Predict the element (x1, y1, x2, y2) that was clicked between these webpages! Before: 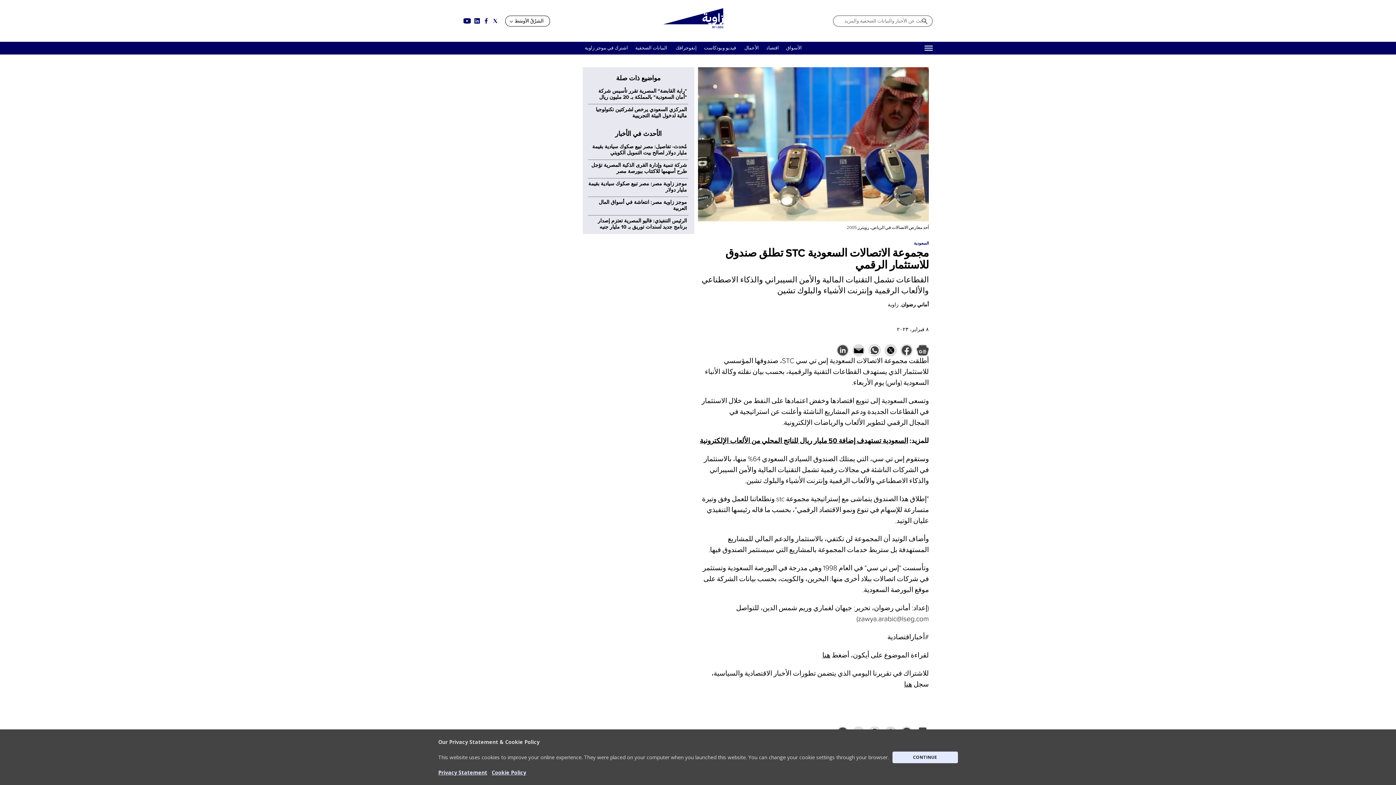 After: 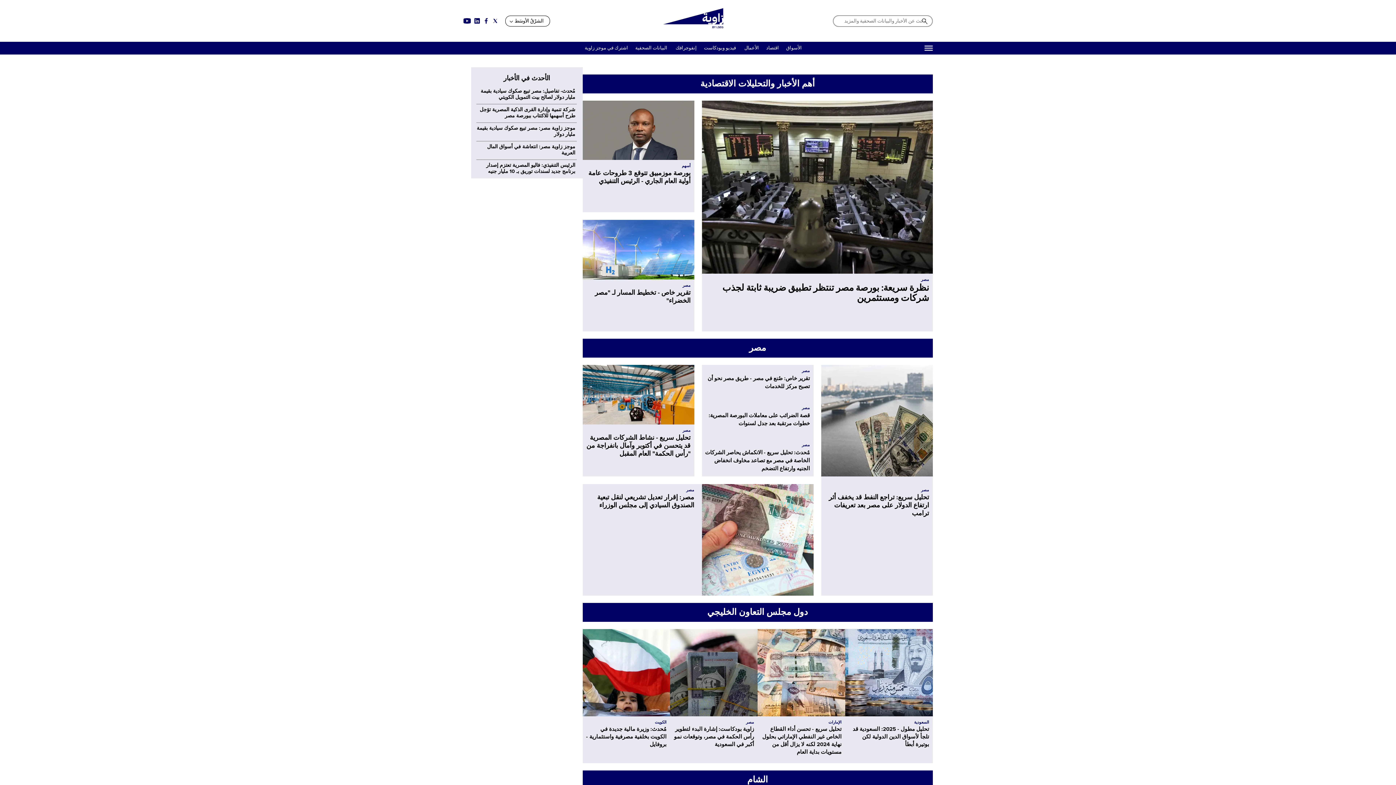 Action: bbox: (766, 45, 779, 50) label: اقتصاد